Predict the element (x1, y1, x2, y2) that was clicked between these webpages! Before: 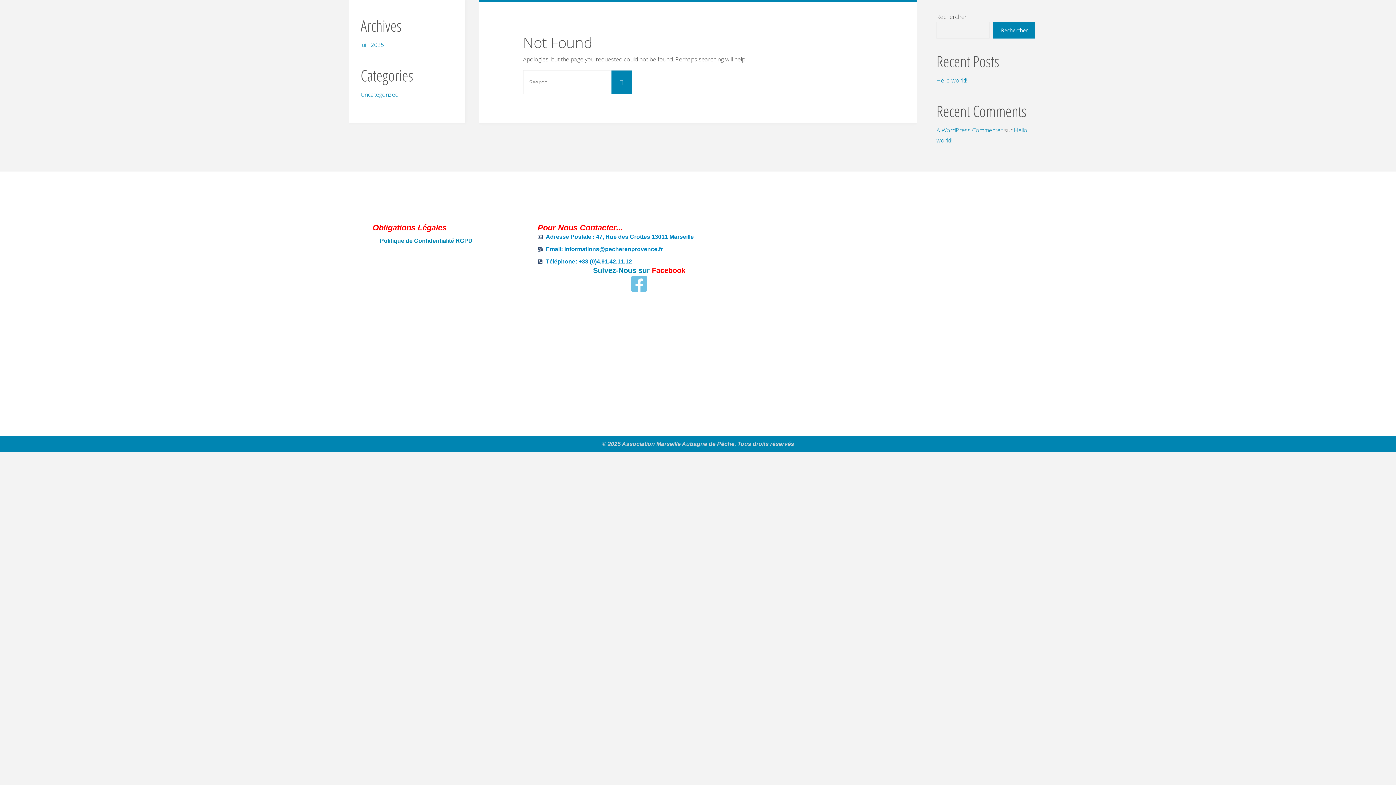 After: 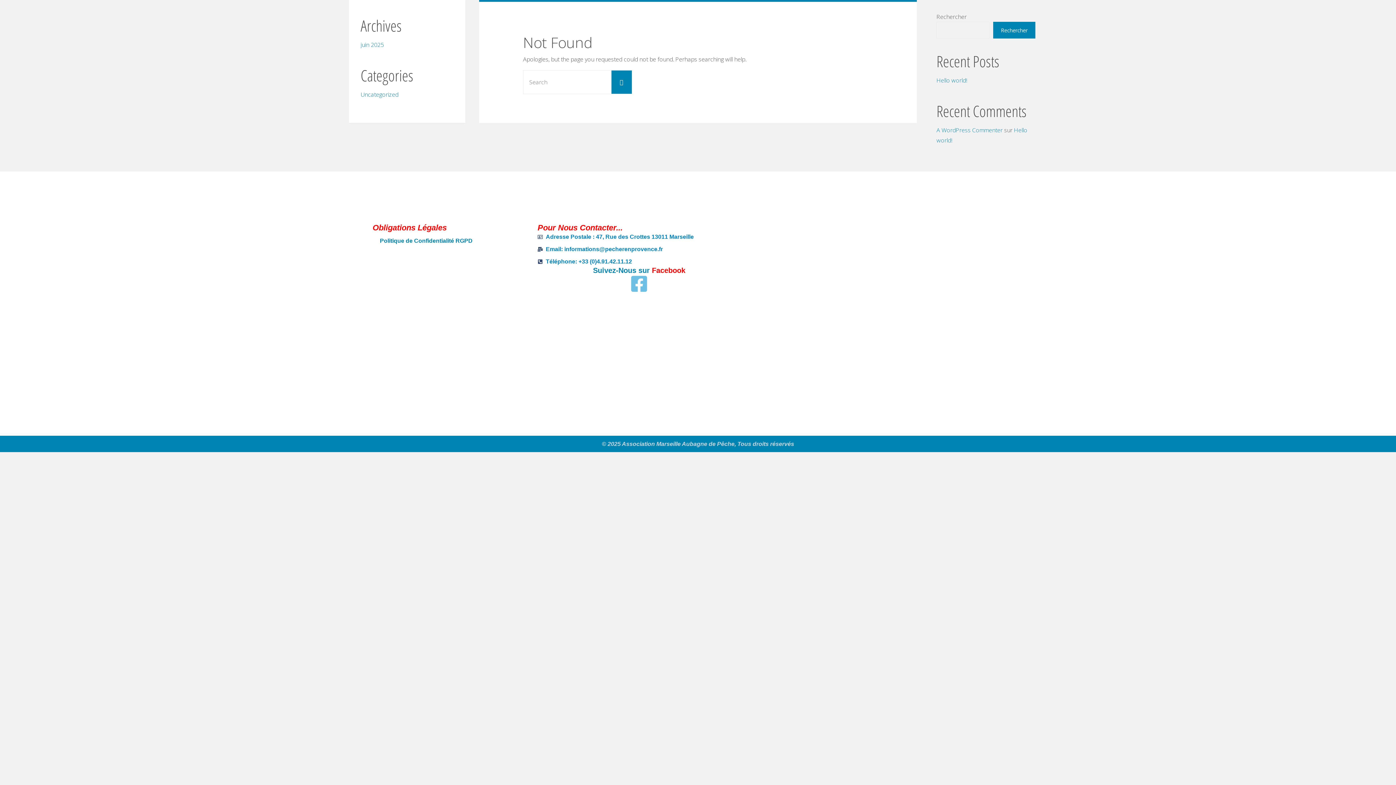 Action: bbox: (537, 232, 740, 241) label: Adresse Postale : 47, Rue des Crottes 13011 Marseille